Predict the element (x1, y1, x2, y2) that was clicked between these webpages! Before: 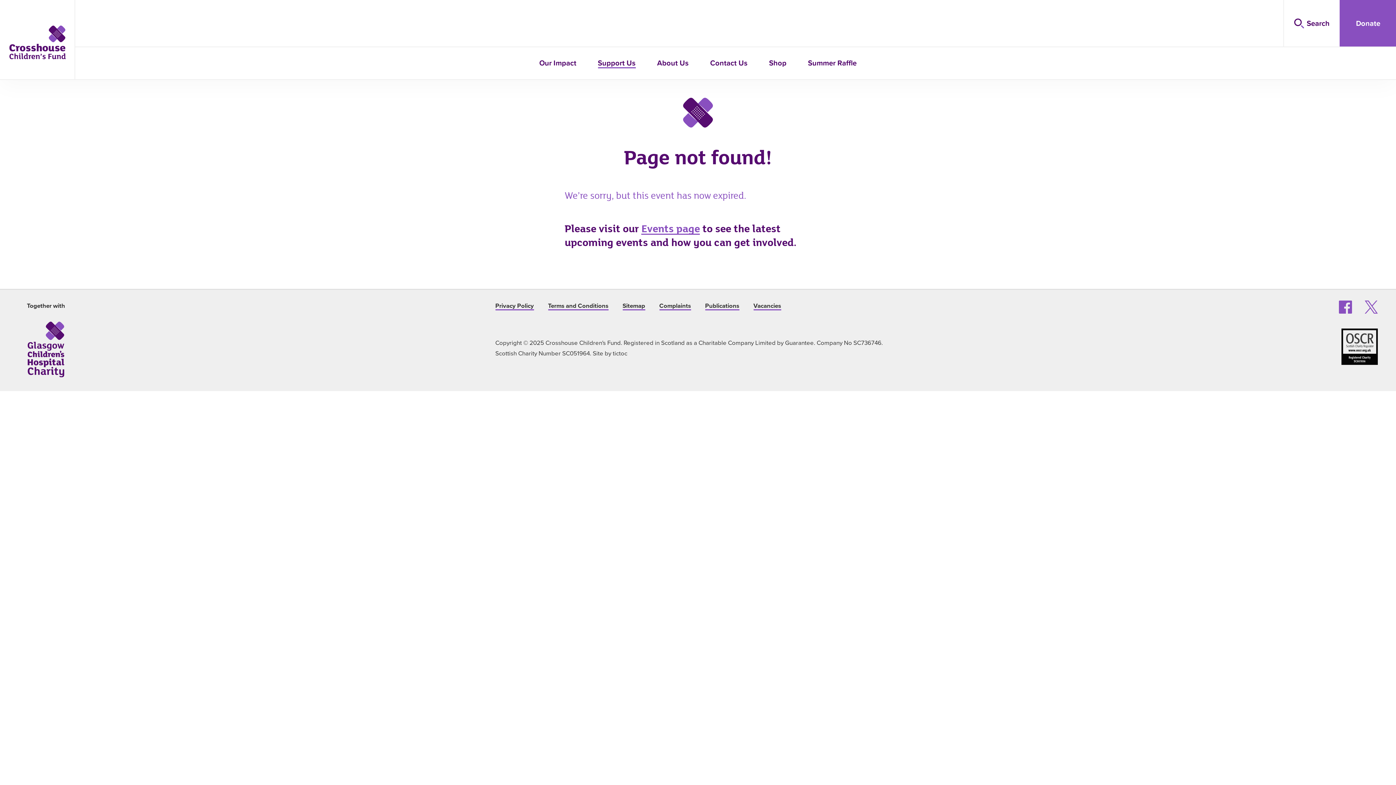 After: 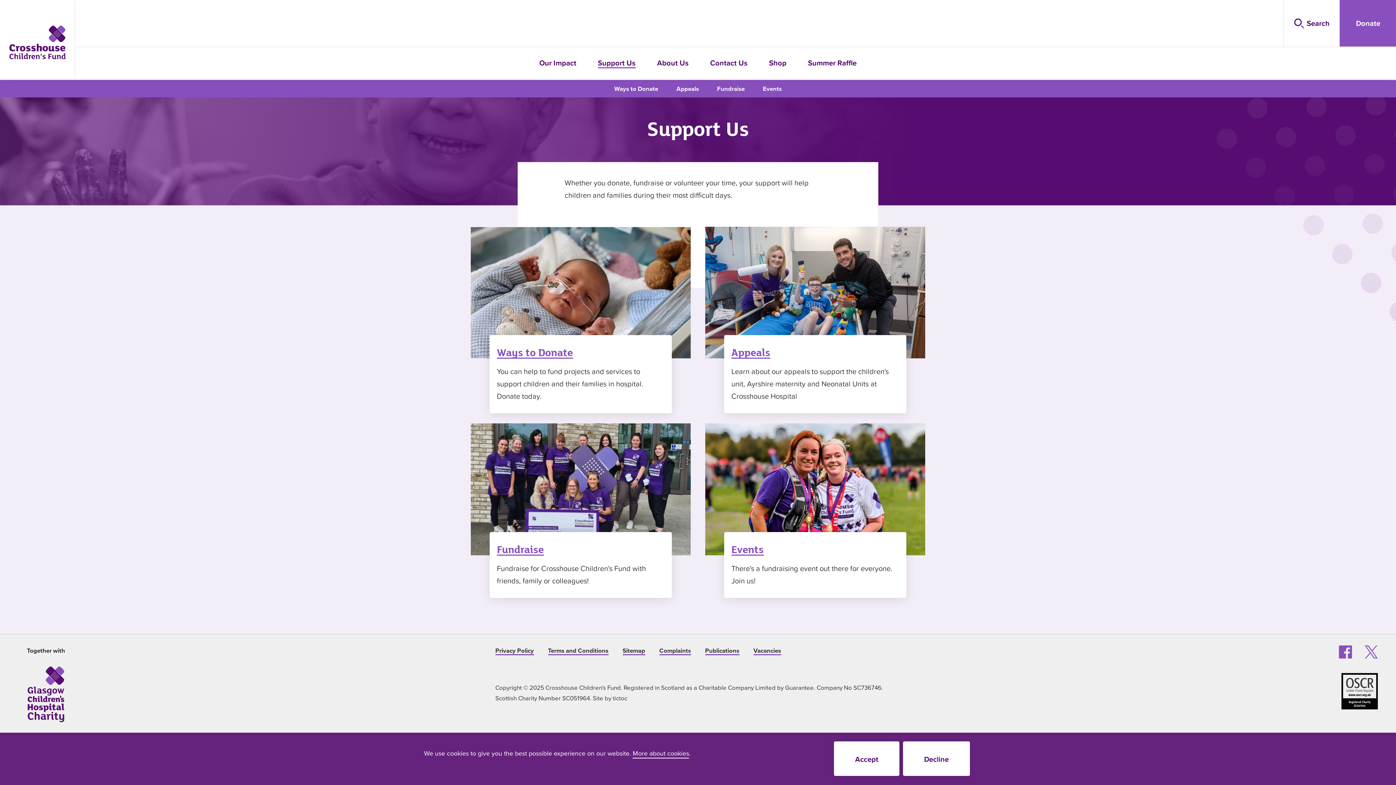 Action: bbox: (598, 56, 635, 69) label: Support Us